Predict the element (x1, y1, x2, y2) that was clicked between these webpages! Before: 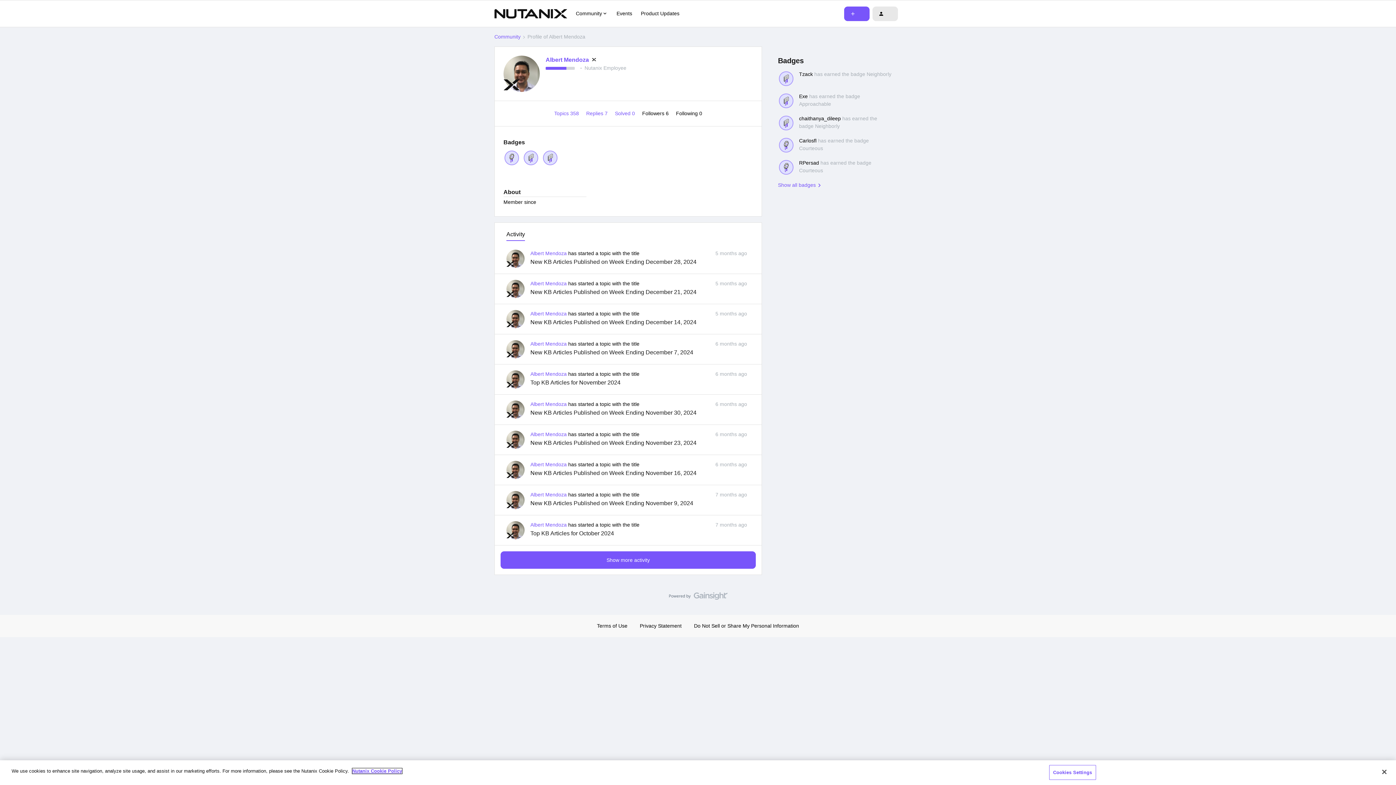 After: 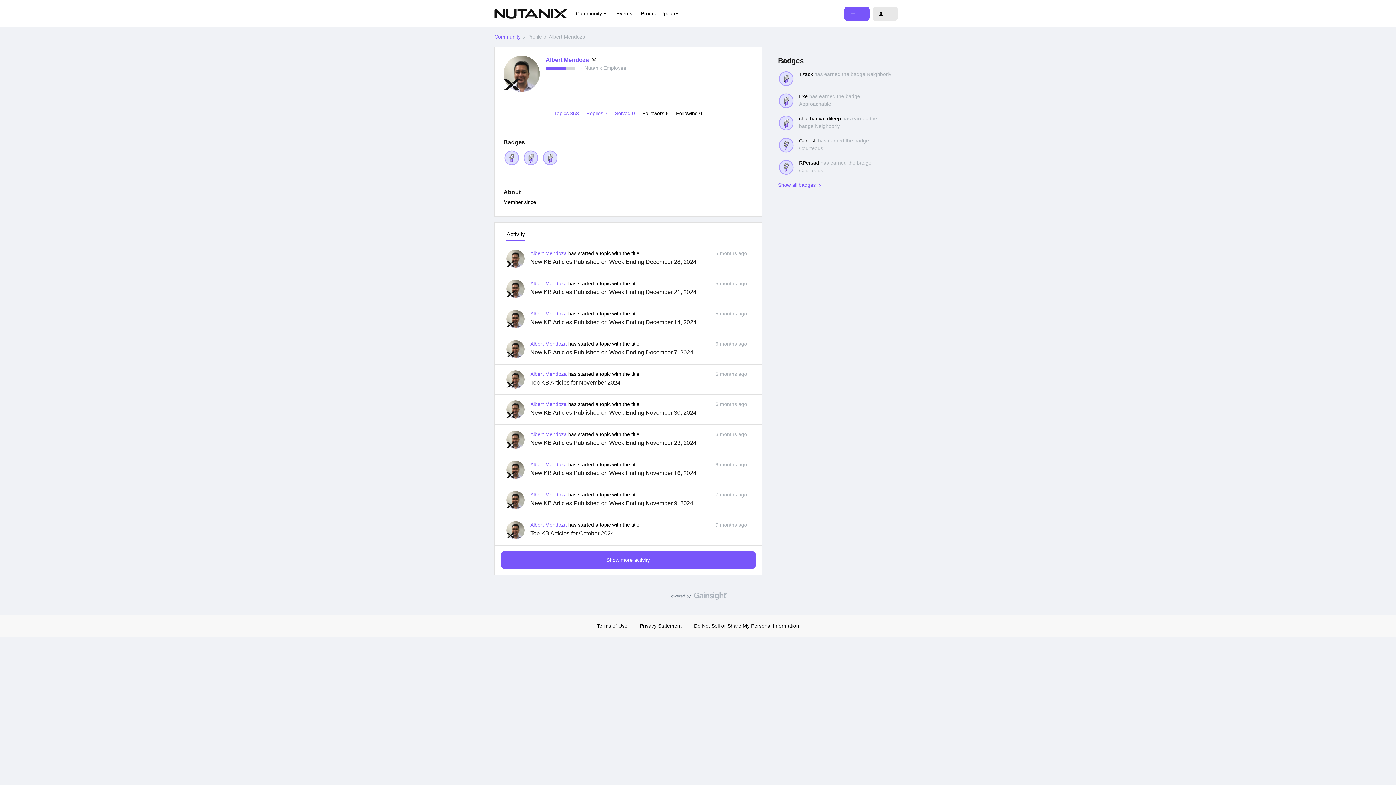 Action: label: Albert Mendoza bbox: (545, 55, 589, 64)